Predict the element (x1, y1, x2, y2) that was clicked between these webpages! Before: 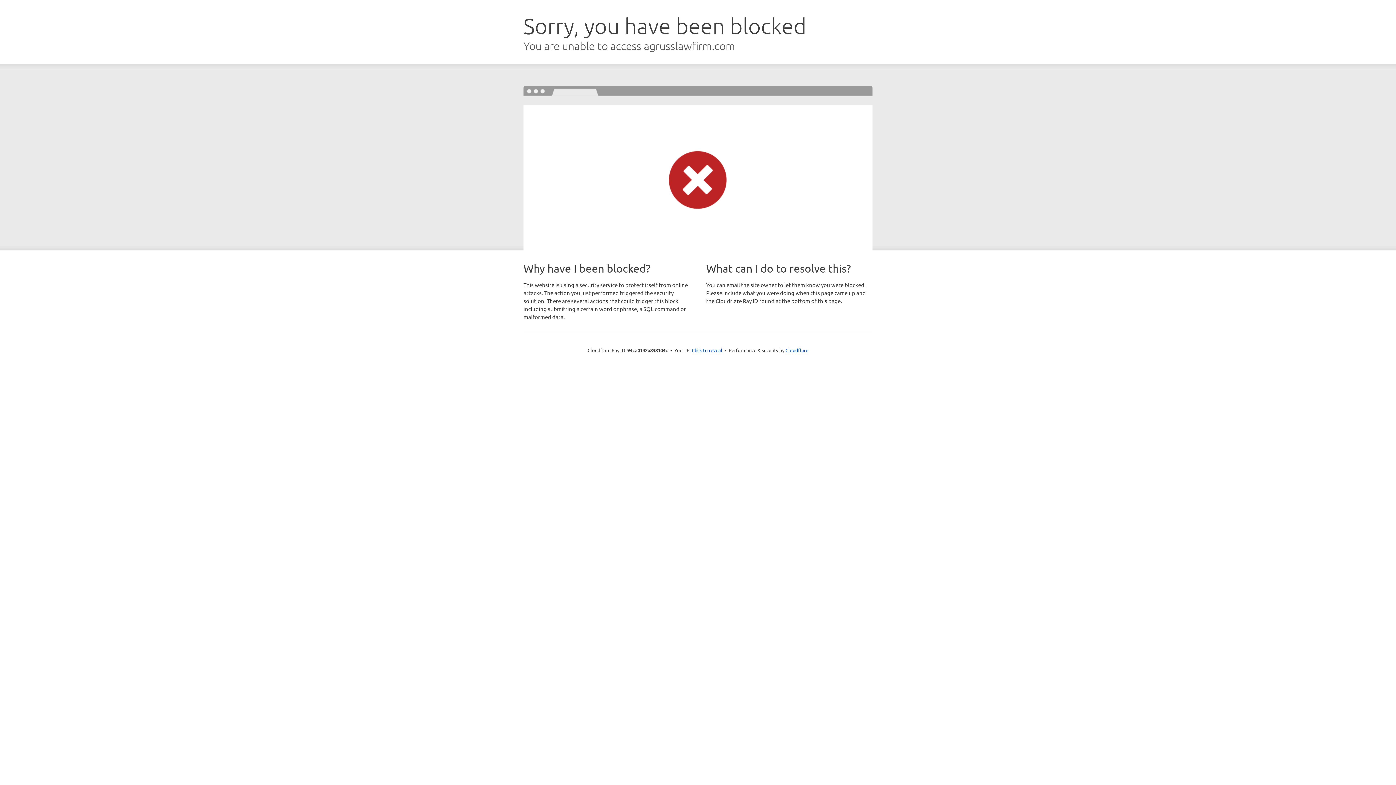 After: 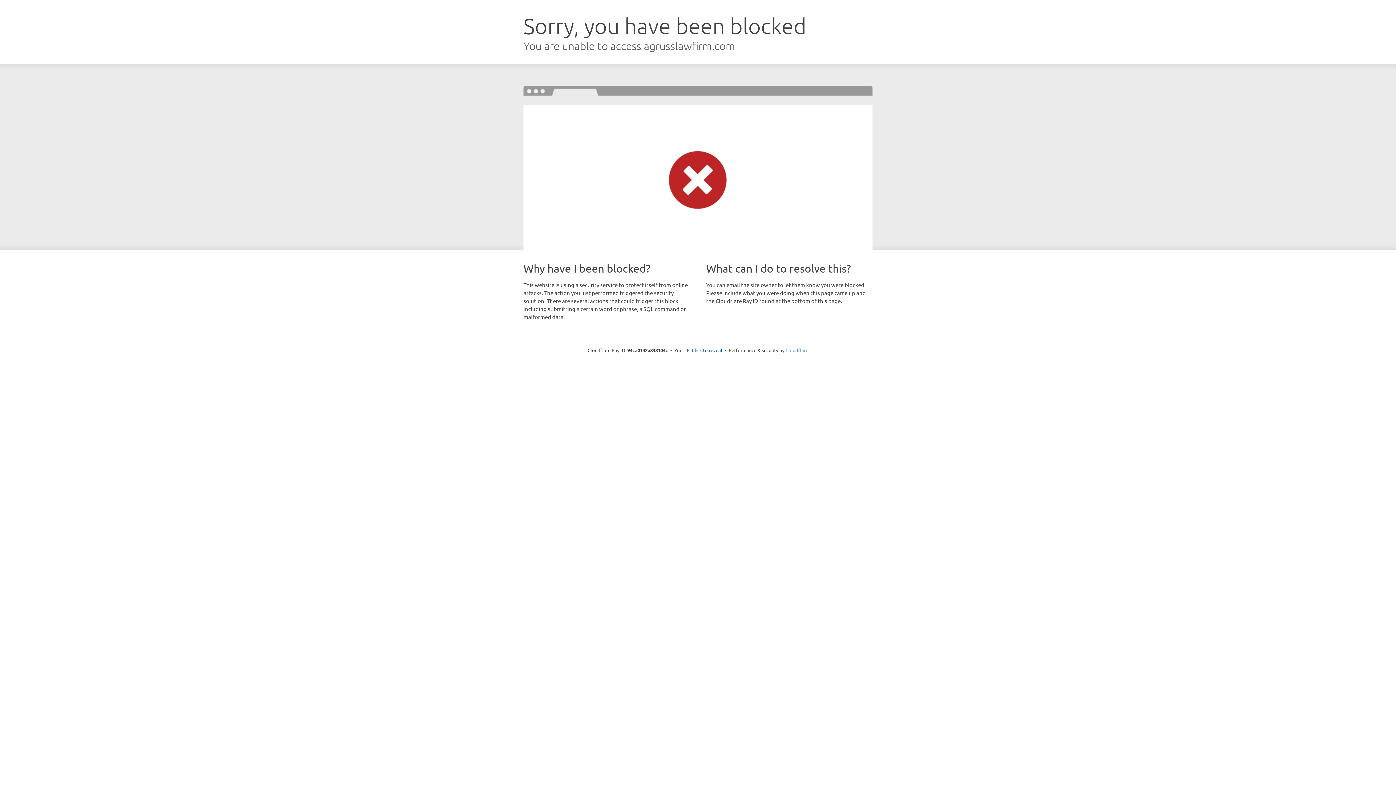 Action: label: Cloudflare bbox: (785, 347, 808, 353)